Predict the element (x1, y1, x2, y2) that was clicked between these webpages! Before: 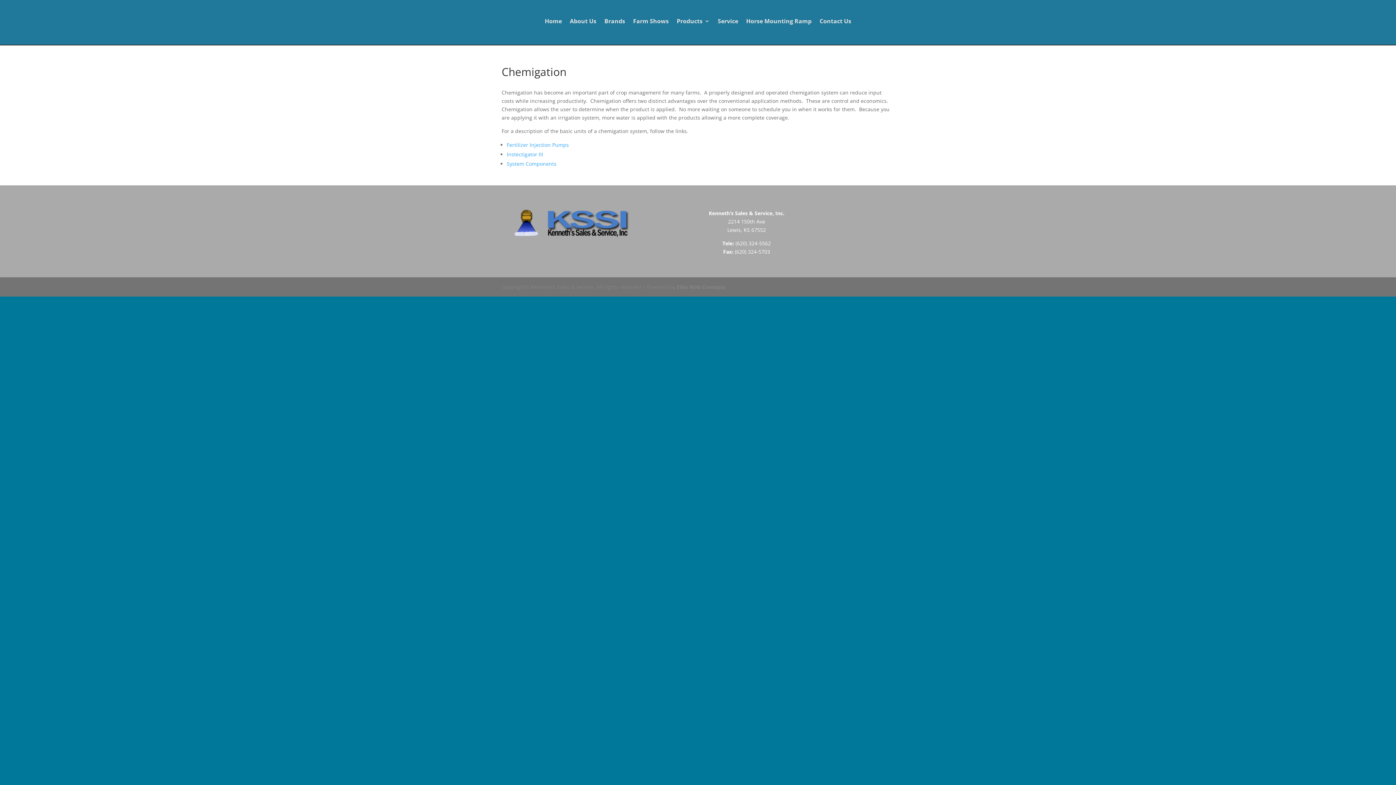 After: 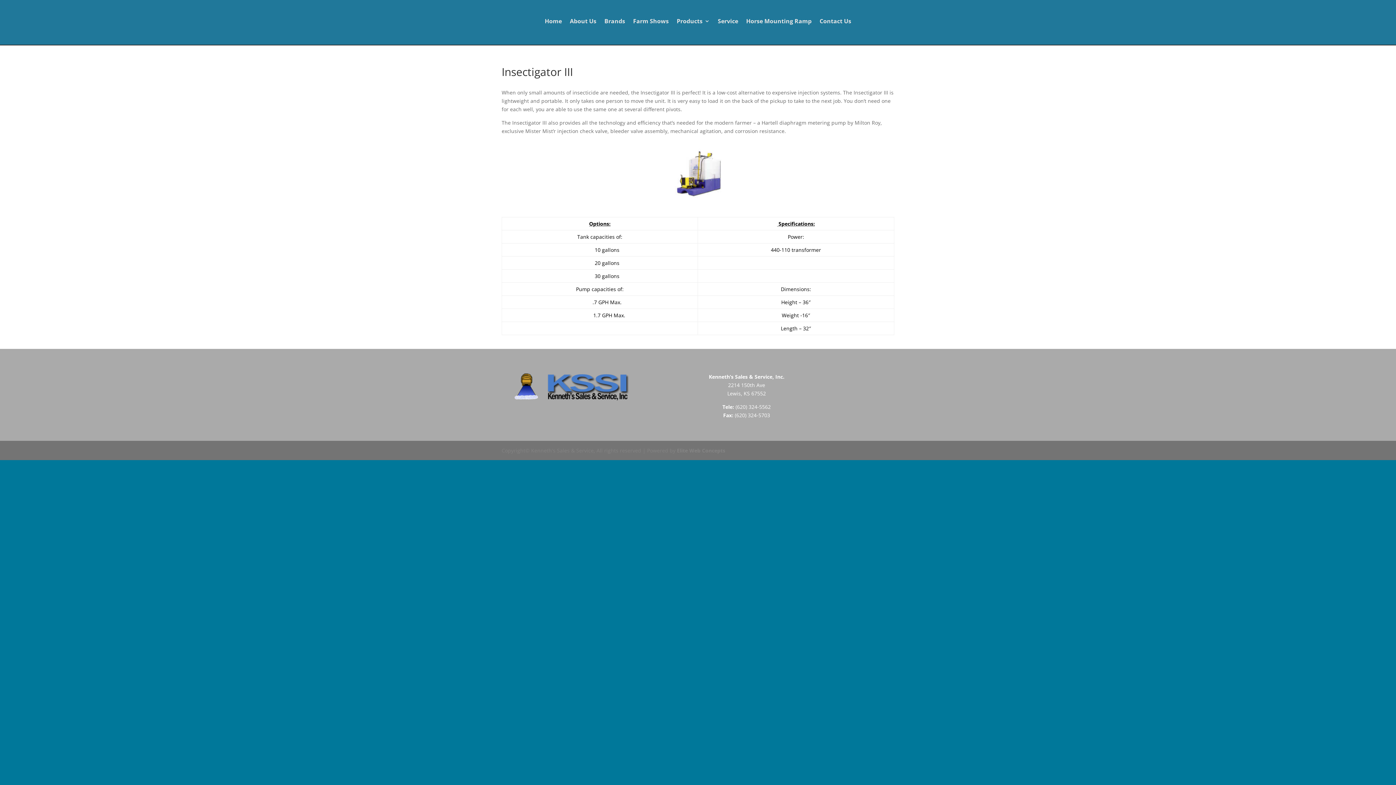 Action: bbox: (506, 150, 543, 157) label: Instectigator III